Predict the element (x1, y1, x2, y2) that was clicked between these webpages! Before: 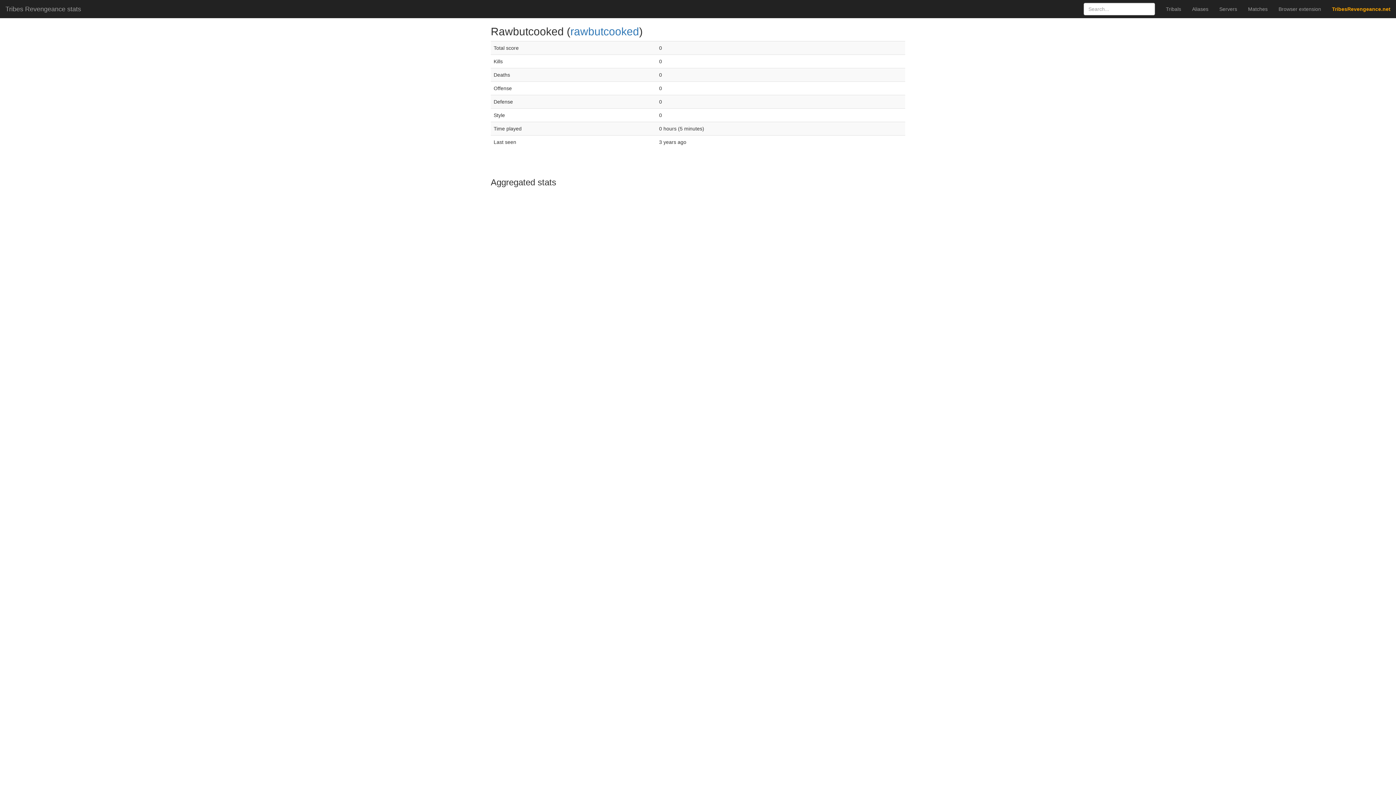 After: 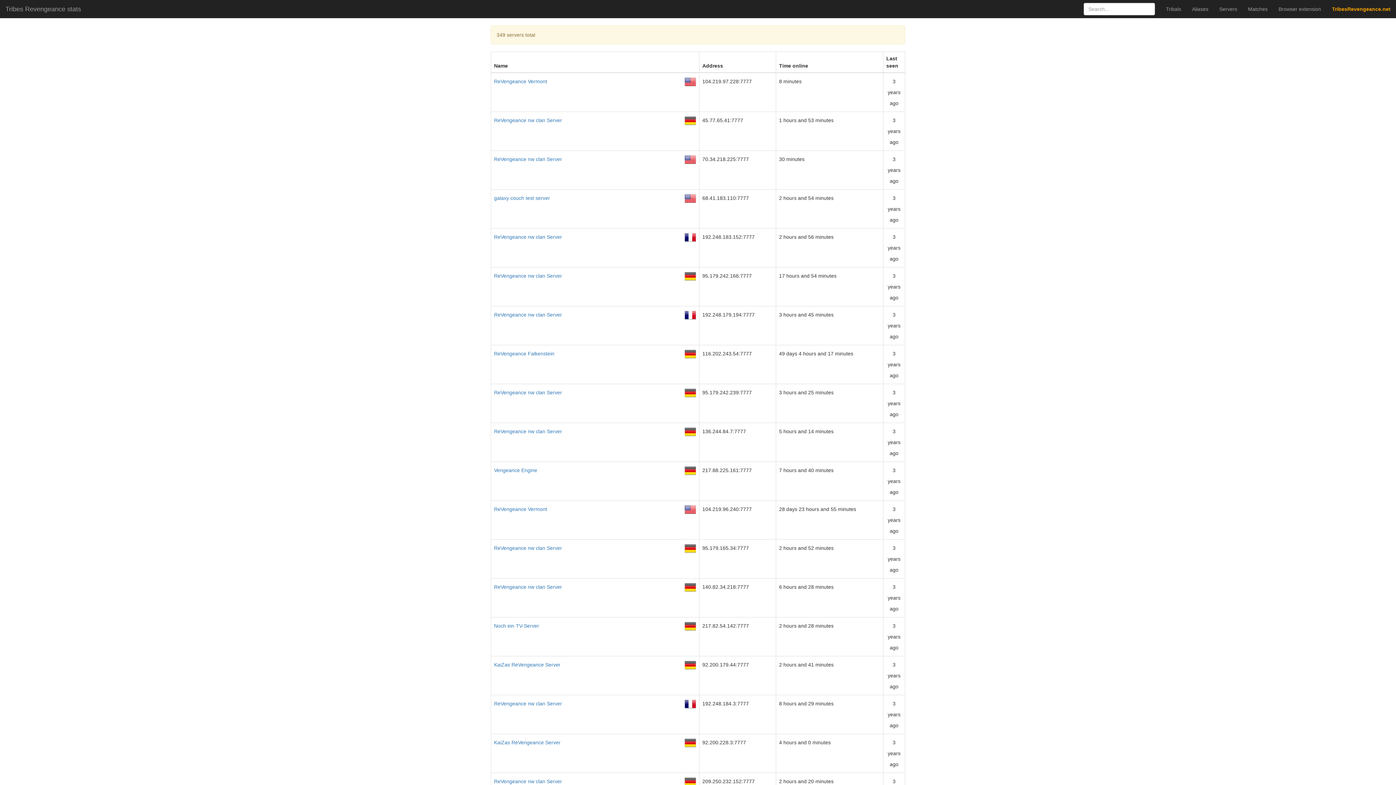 Action: label: Servers bbox: (1214, 0, 1242, 18)